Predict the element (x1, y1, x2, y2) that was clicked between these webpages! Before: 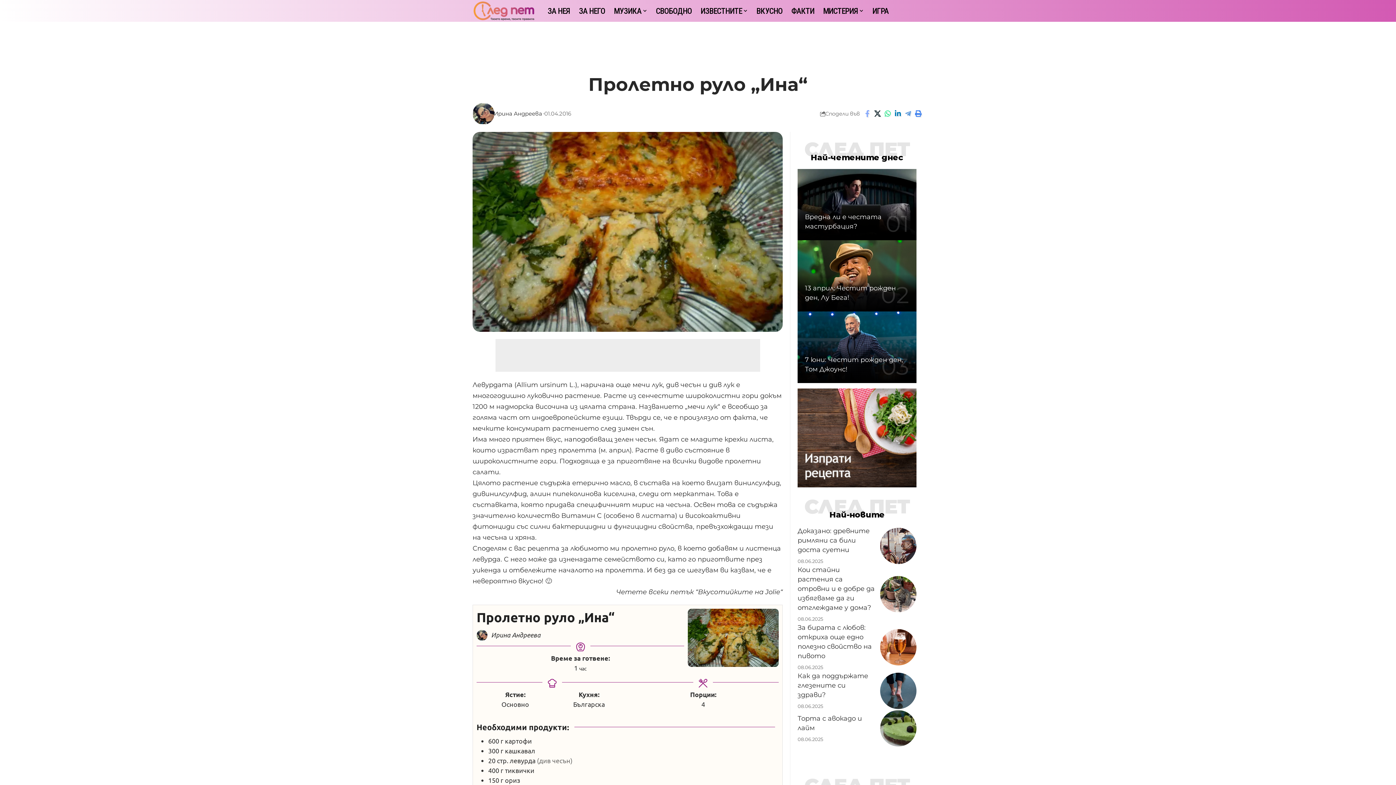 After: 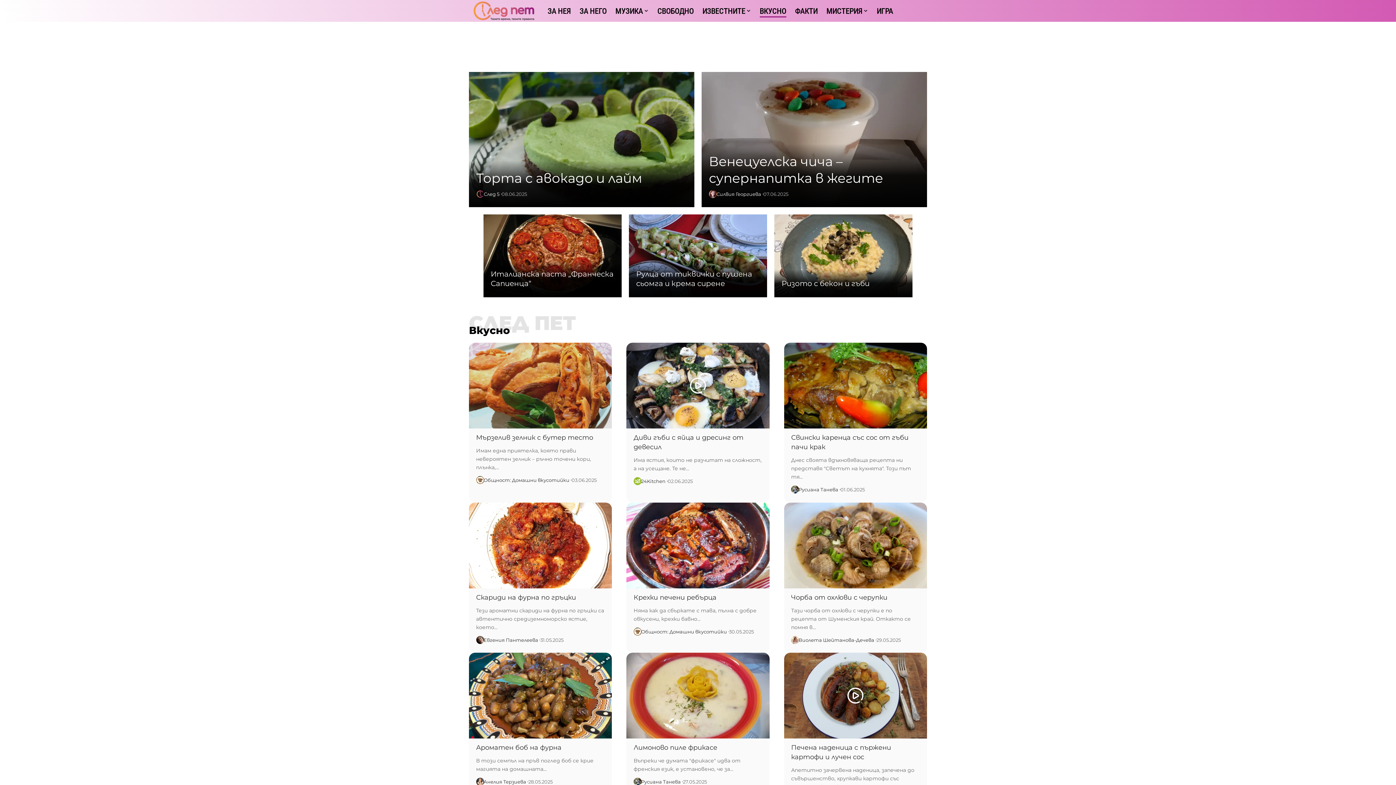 Action: label: ВКУСНО bbox: (752, 0, 787, 21)